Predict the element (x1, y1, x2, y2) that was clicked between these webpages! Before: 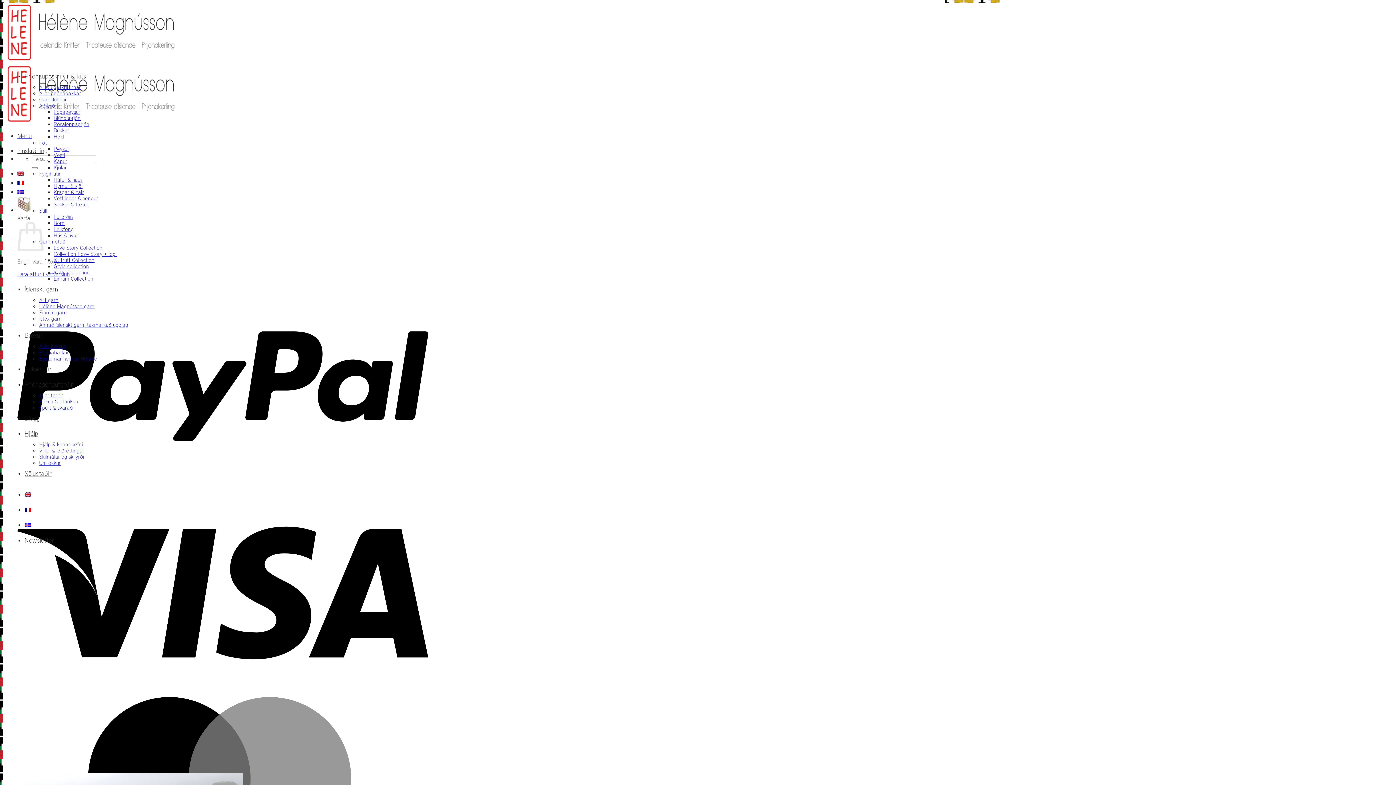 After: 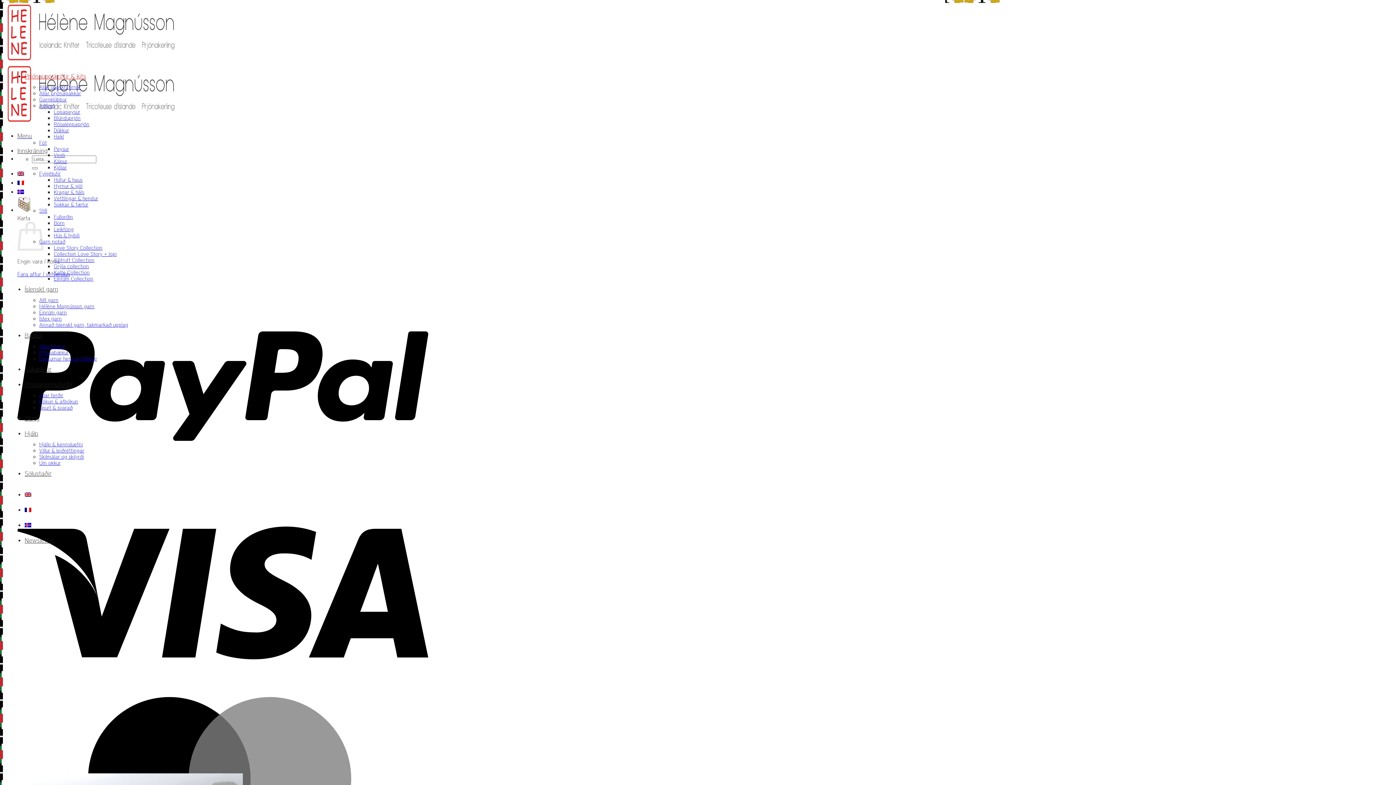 Action: bbox: (53, 201, 88, 207) label: Sokkar & fætur